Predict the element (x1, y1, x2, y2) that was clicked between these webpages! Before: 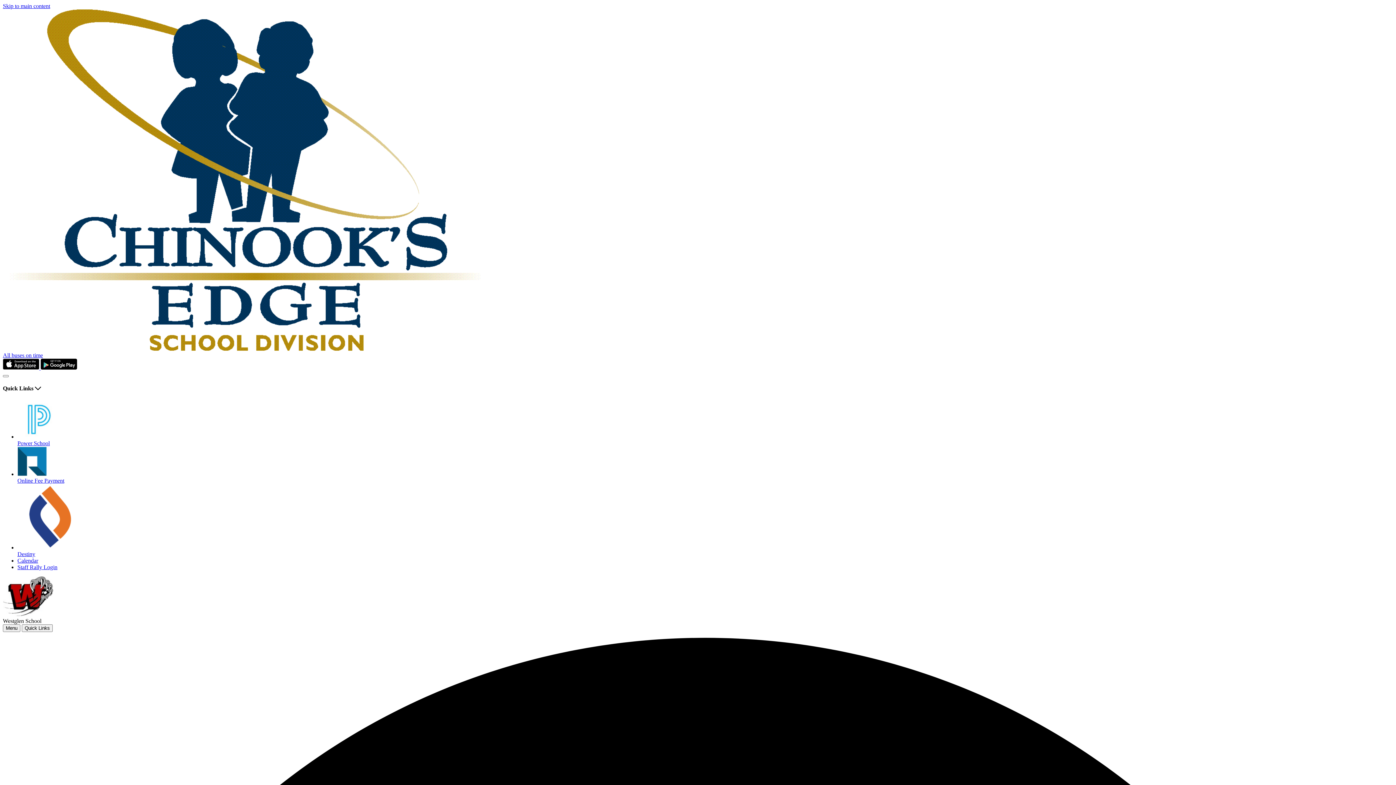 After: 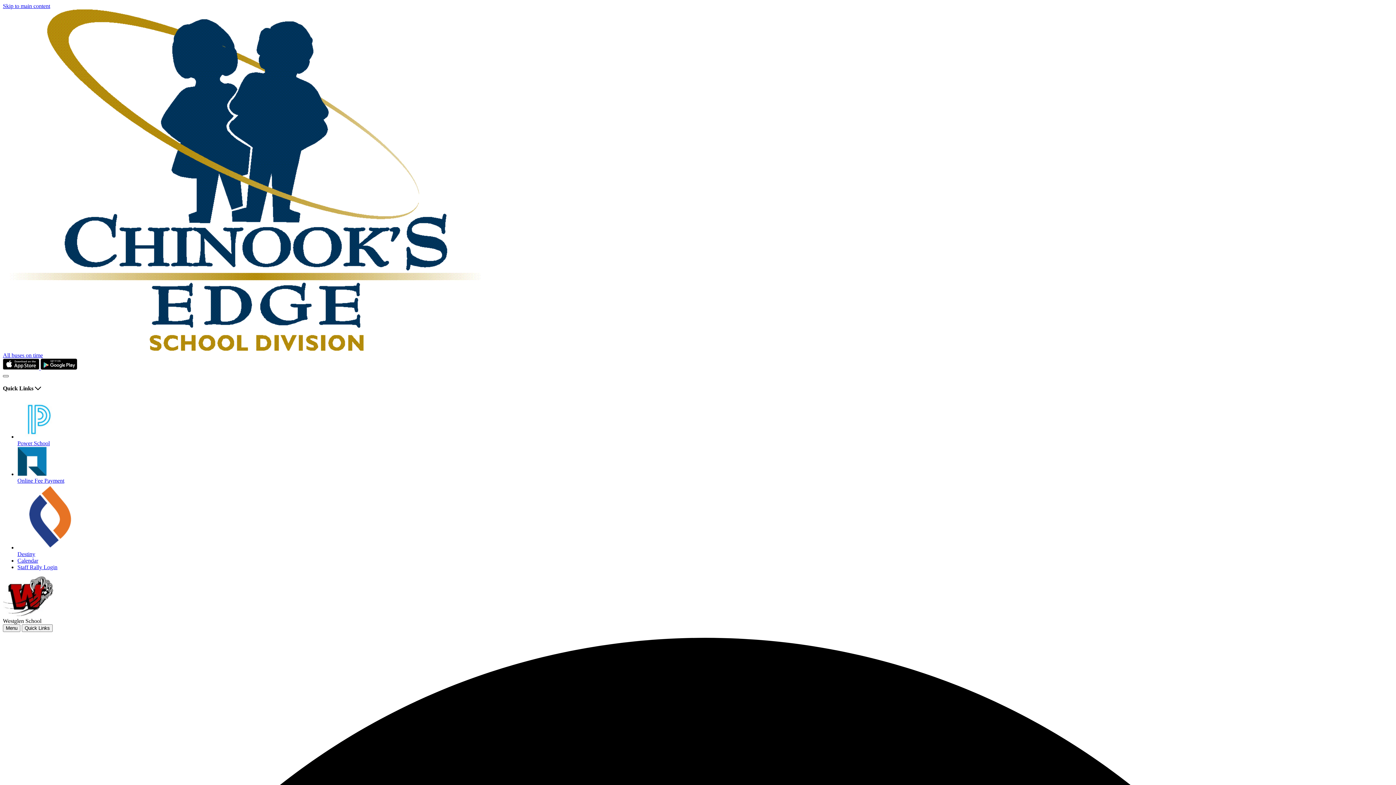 Action: bbox: (2, 375, 8, 377)